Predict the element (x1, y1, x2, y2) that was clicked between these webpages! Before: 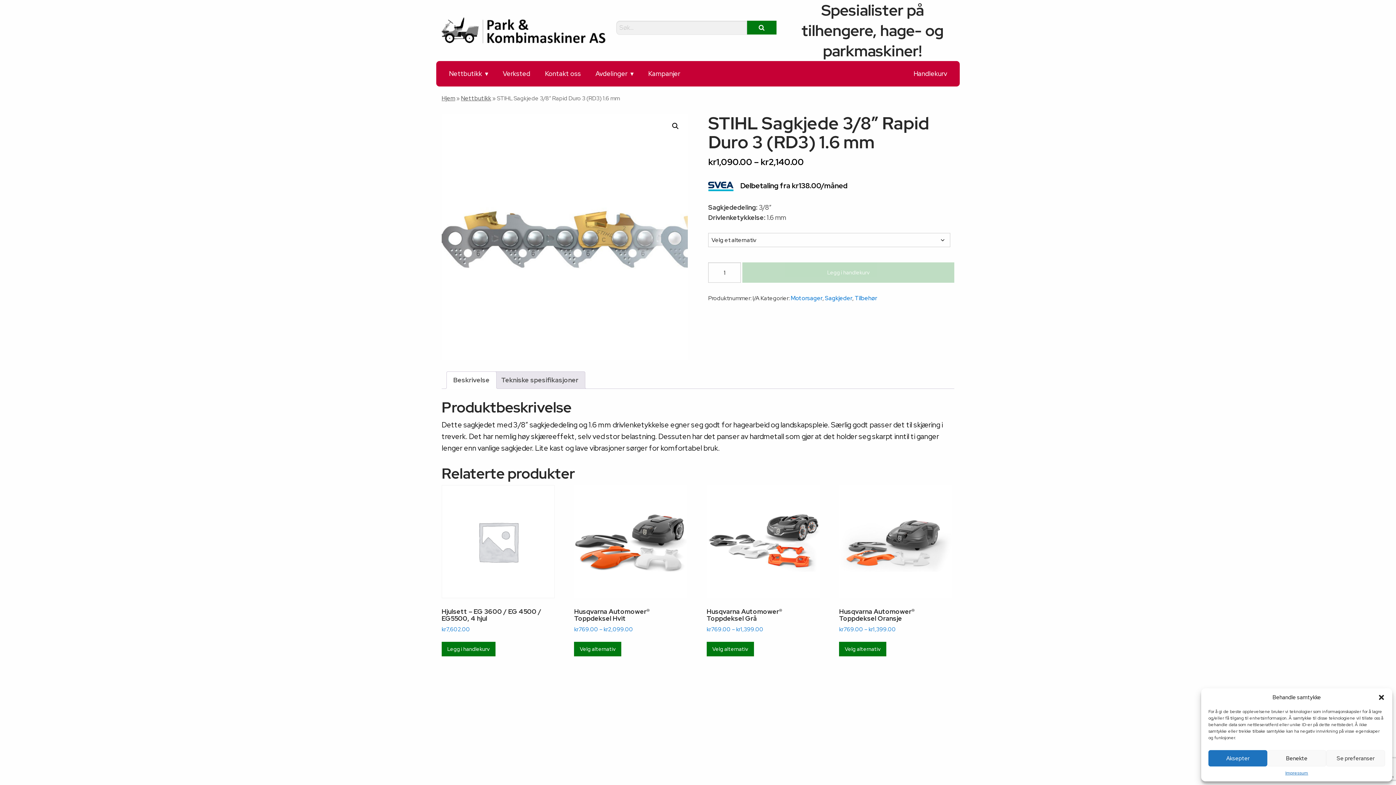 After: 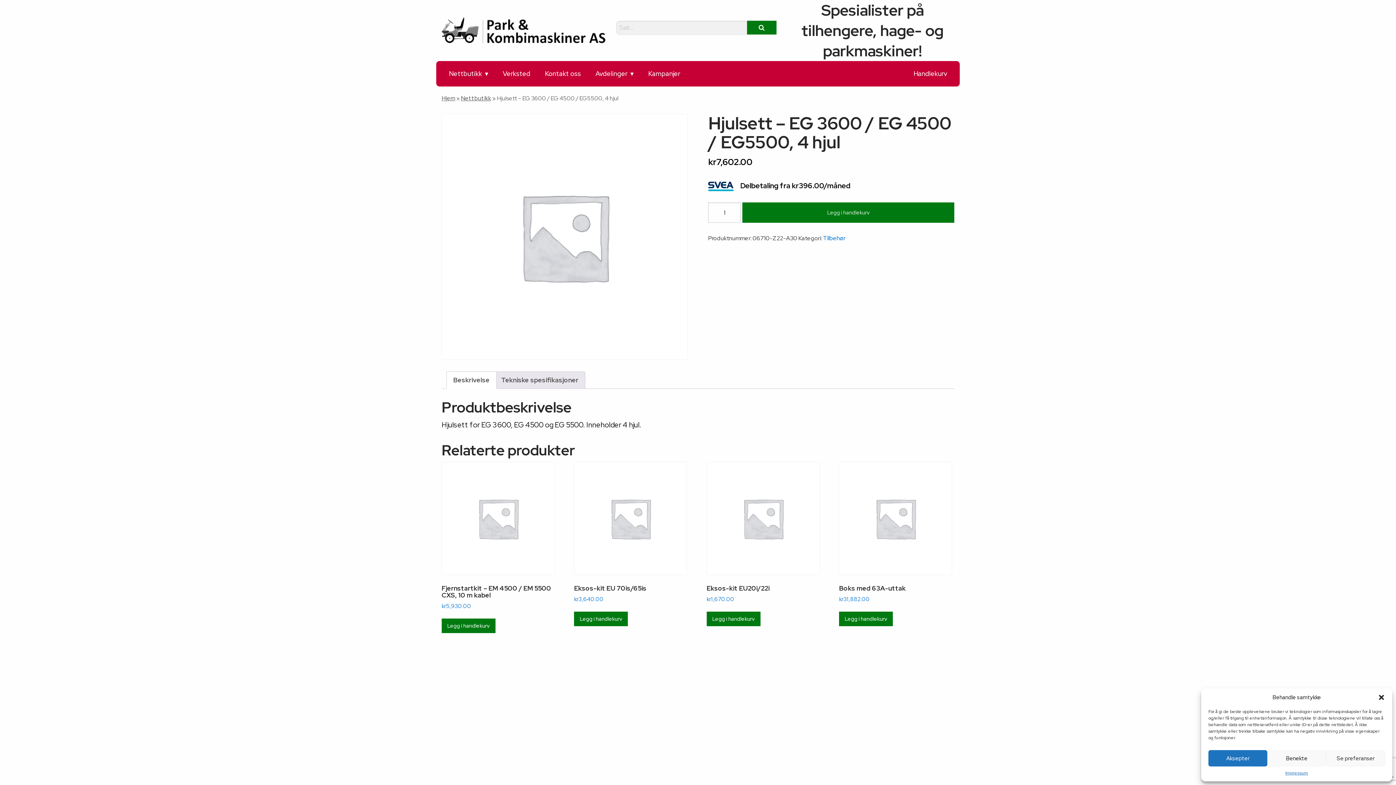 Action: label: Hjulsett – EG 3600 / EG 4500 / EG5500, 4 hjul
kr7,602.00 bbox: (441, 485, 554, 634)